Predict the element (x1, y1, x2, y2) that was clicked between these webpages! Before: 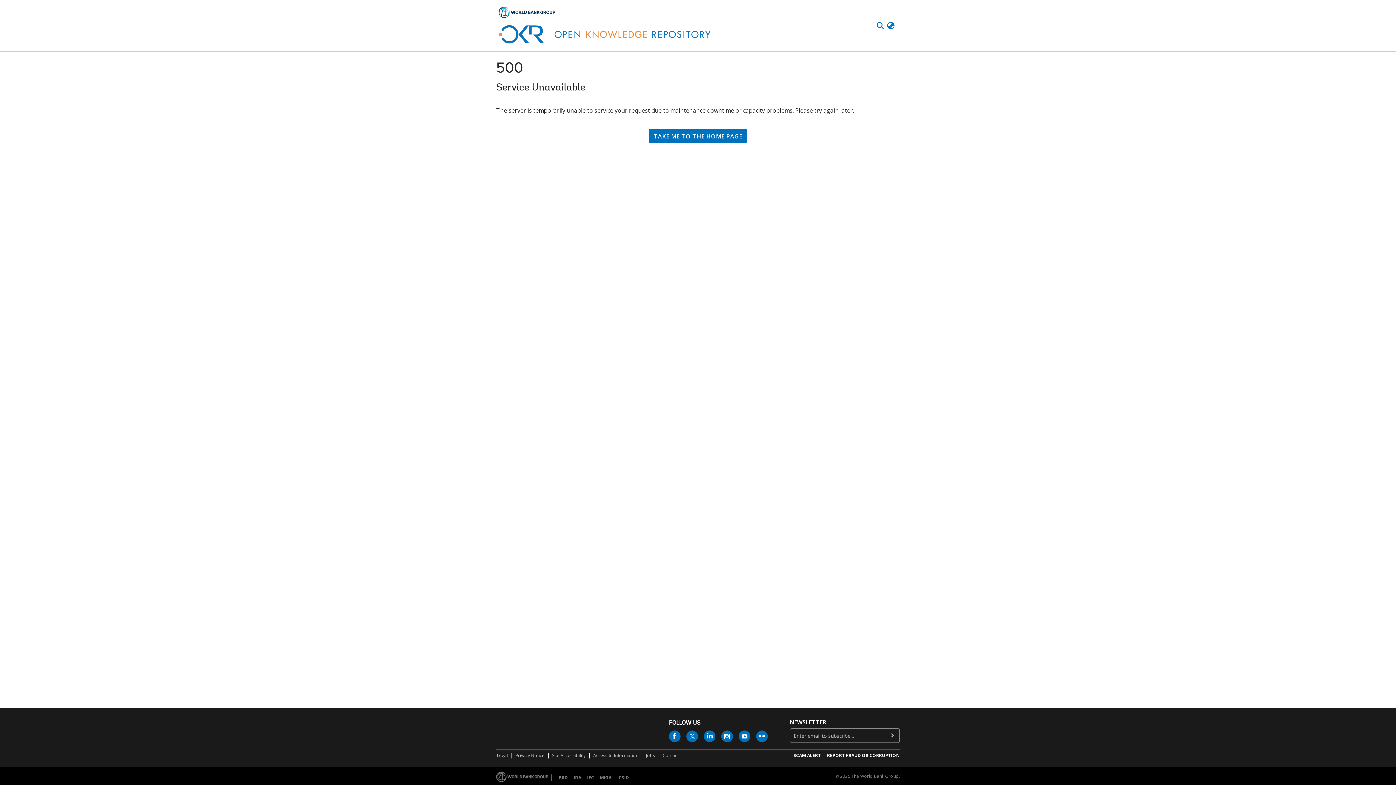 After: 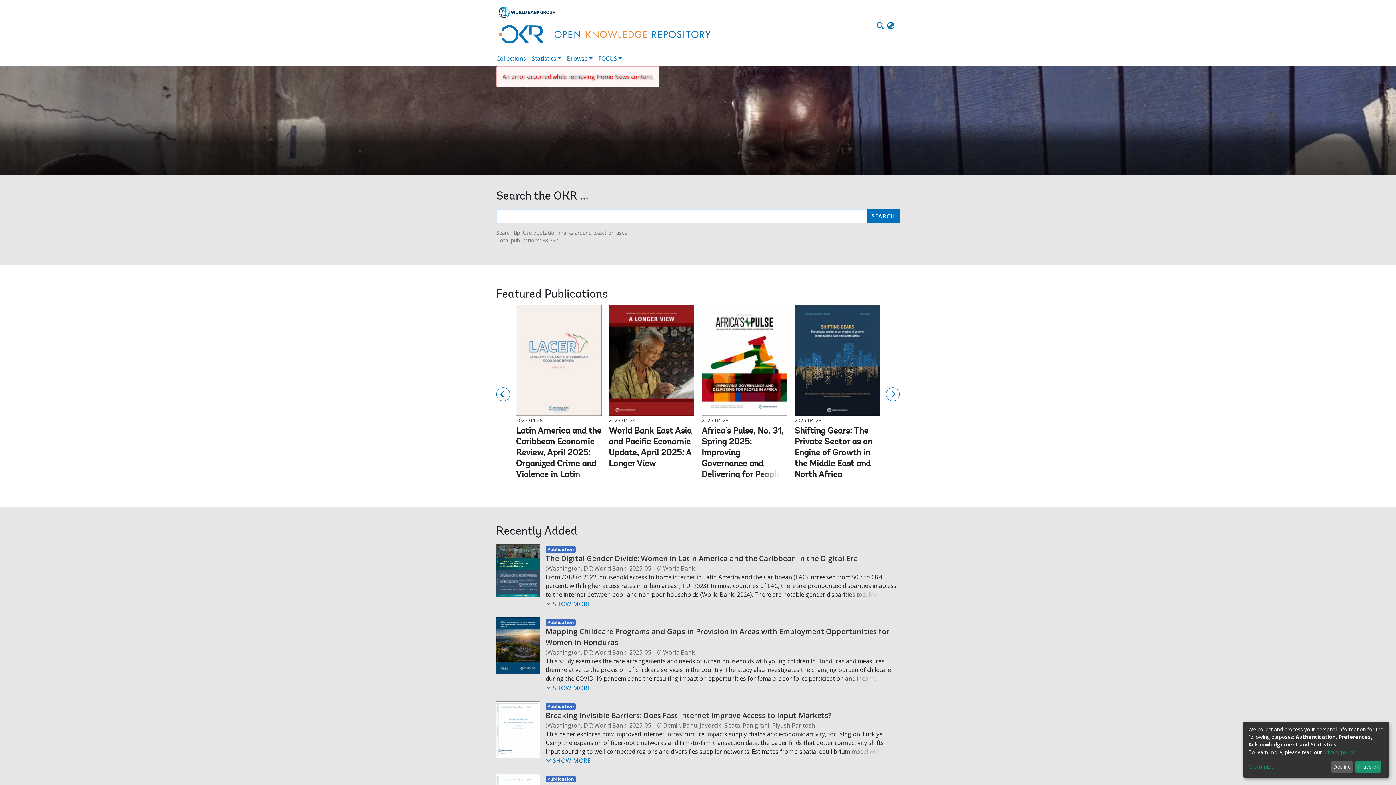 Action: label: TAKE ME TO THE HOME PAGE bbox: (649, 129, 747, 143)